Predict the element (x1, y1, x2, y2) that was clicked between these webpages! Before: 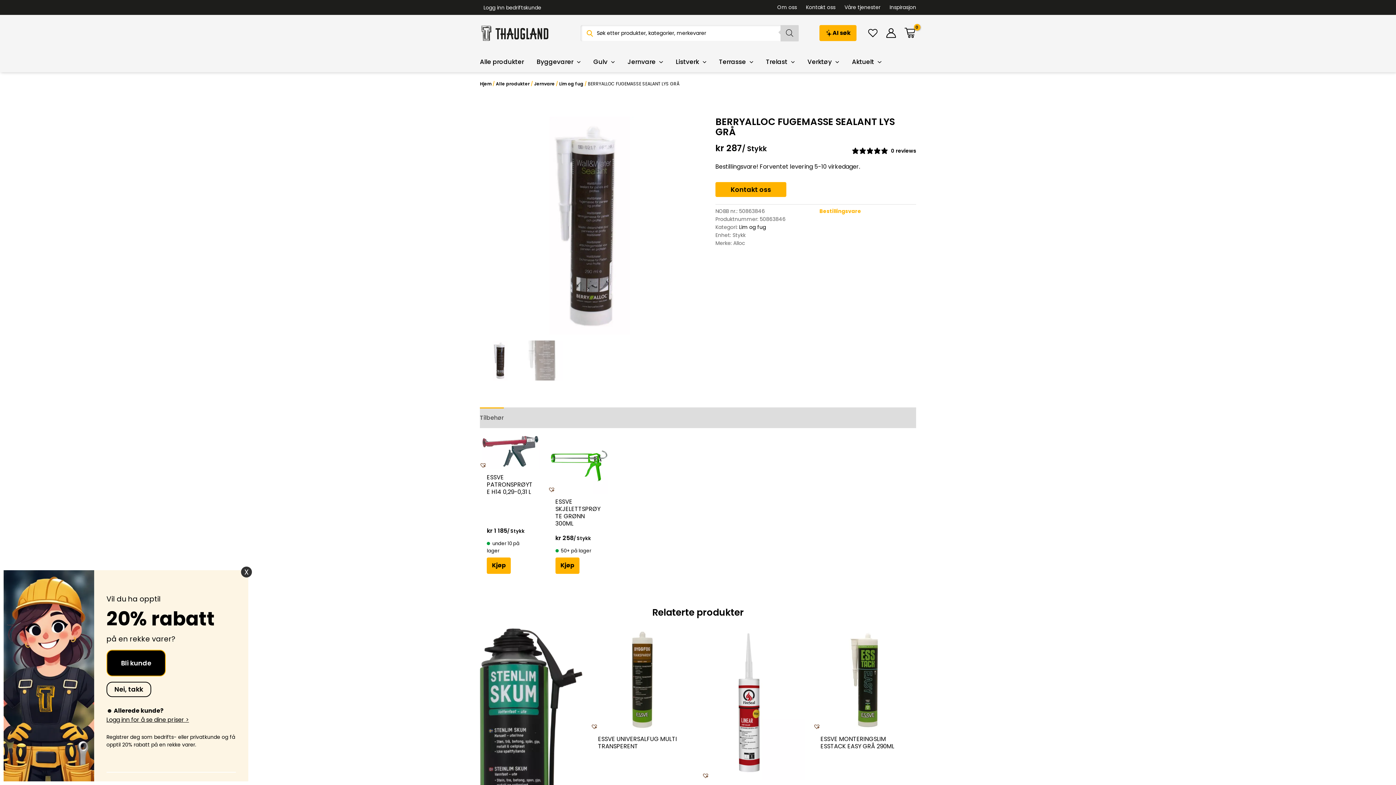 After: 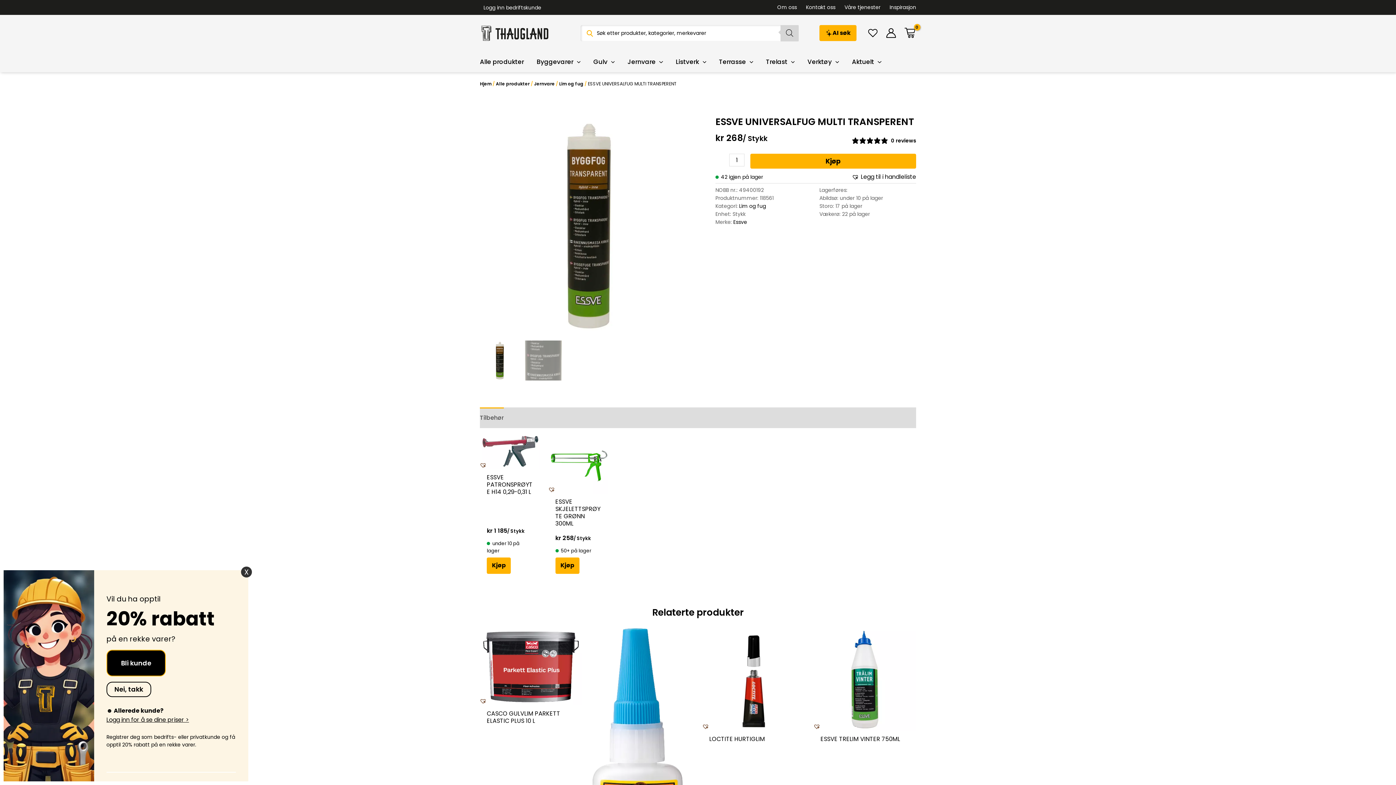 Action: bbox: (598, 736, 686, 754) label: ESSVE UNIVERSALFUG MULTI TRANSPERENT